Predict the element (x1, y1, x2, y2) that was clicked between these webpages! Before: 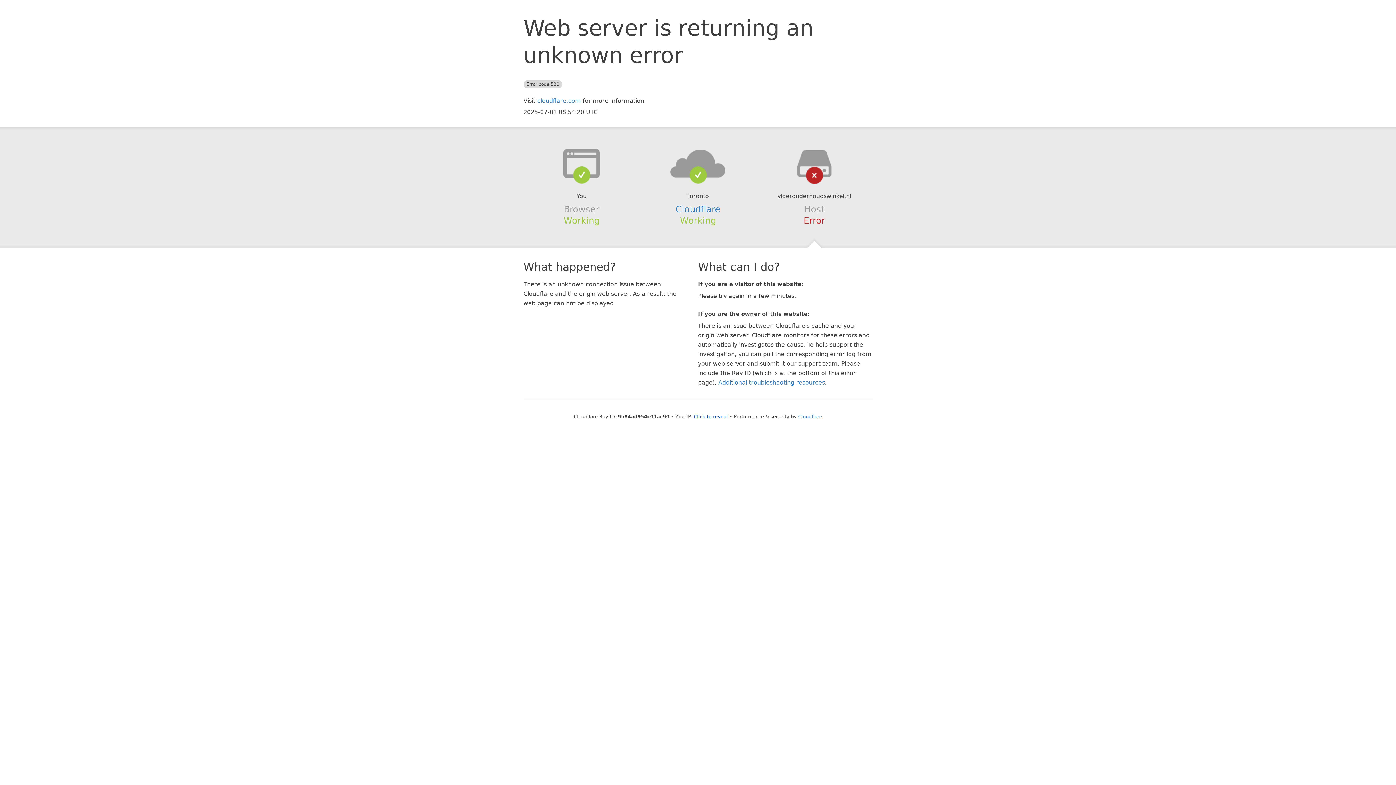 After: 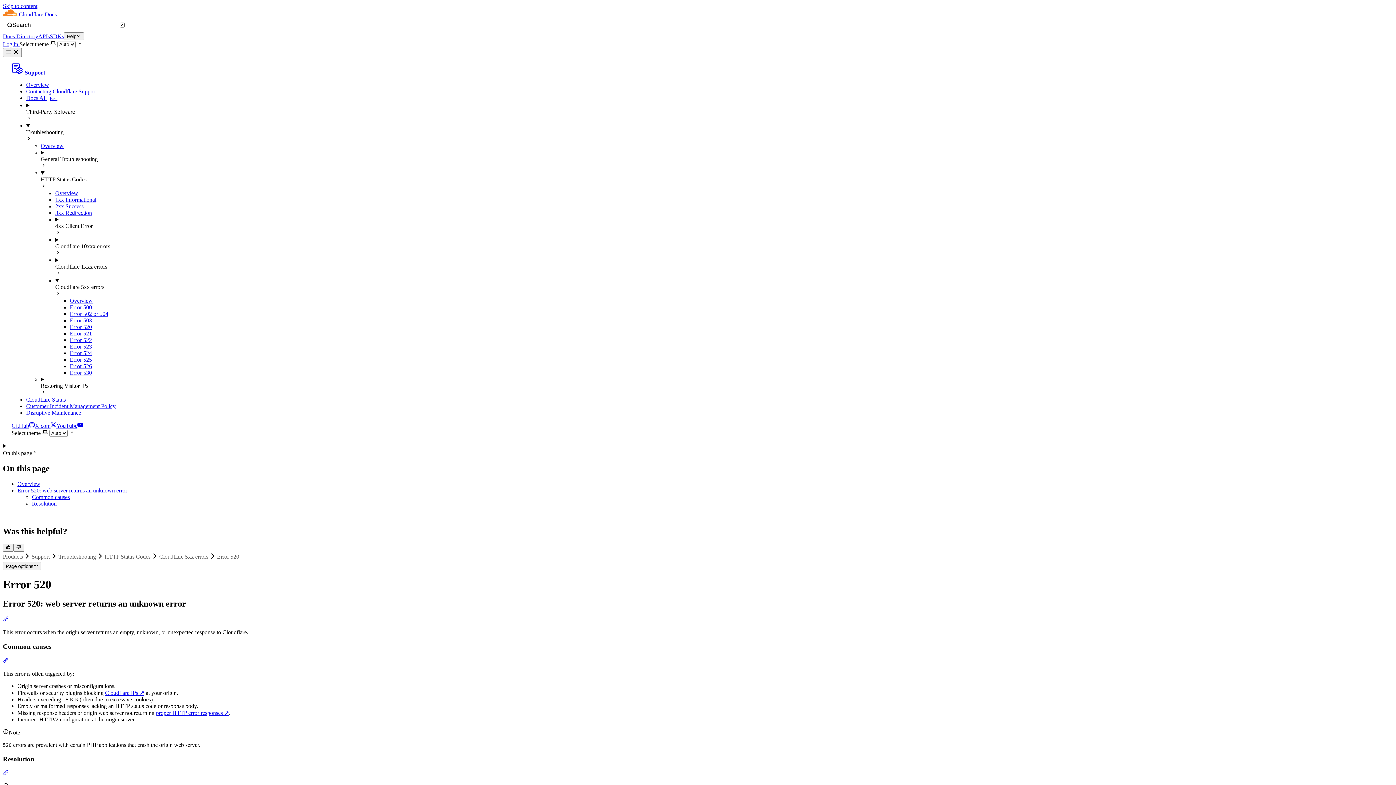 Action: label: Additional troubleshooting resources bbox: (718, 379, 825, 386)